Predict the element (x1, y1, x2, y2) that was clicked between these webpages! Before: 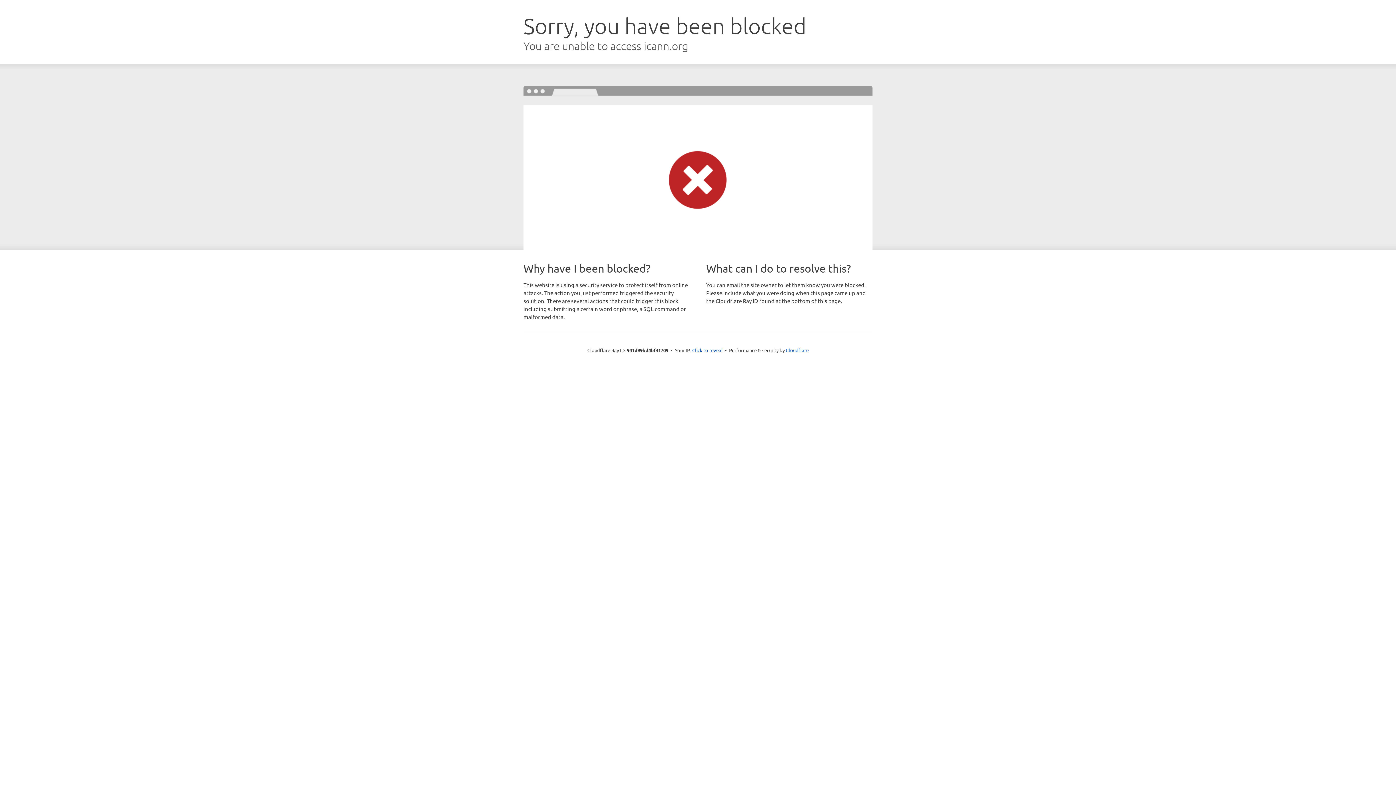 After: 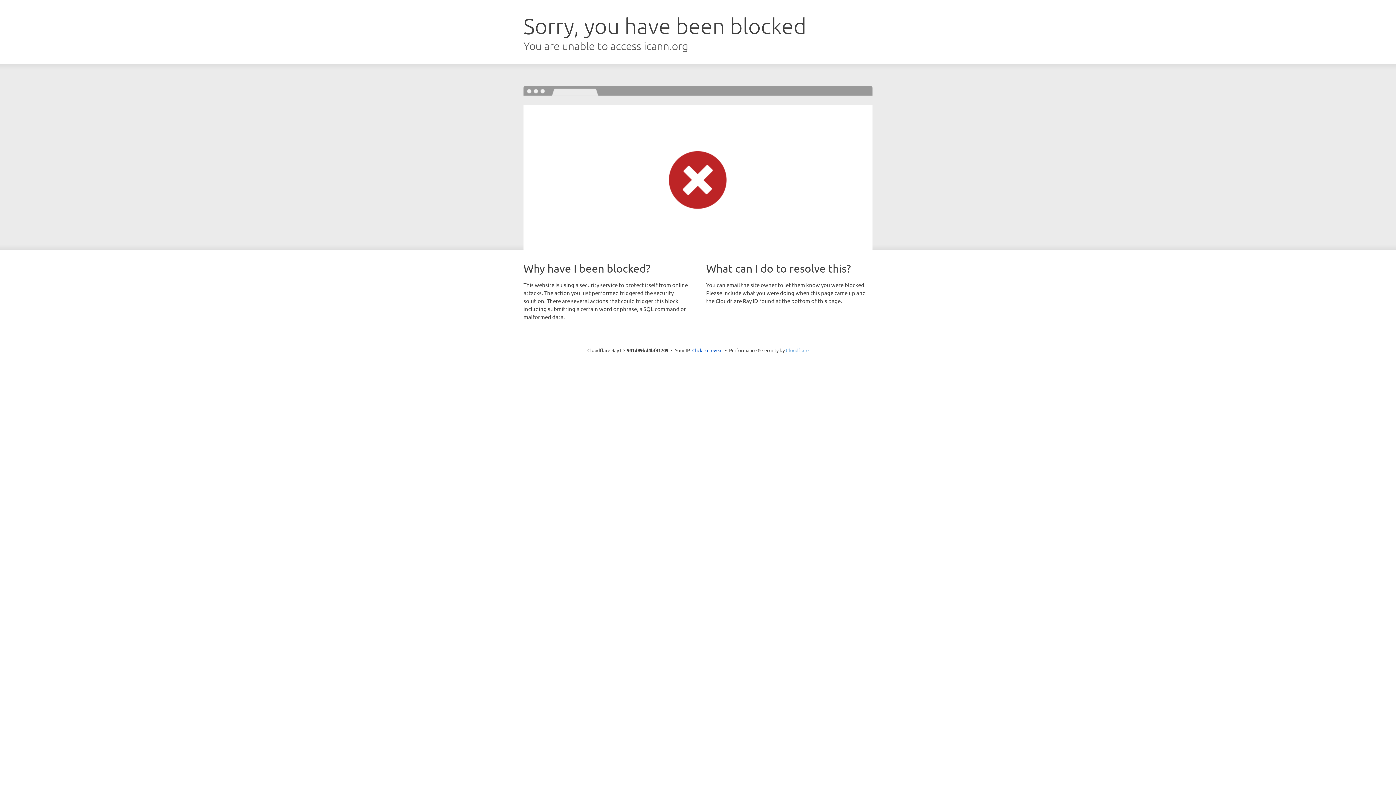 Action: bbox: (786, 347, 808, 353) label: Cloudflare